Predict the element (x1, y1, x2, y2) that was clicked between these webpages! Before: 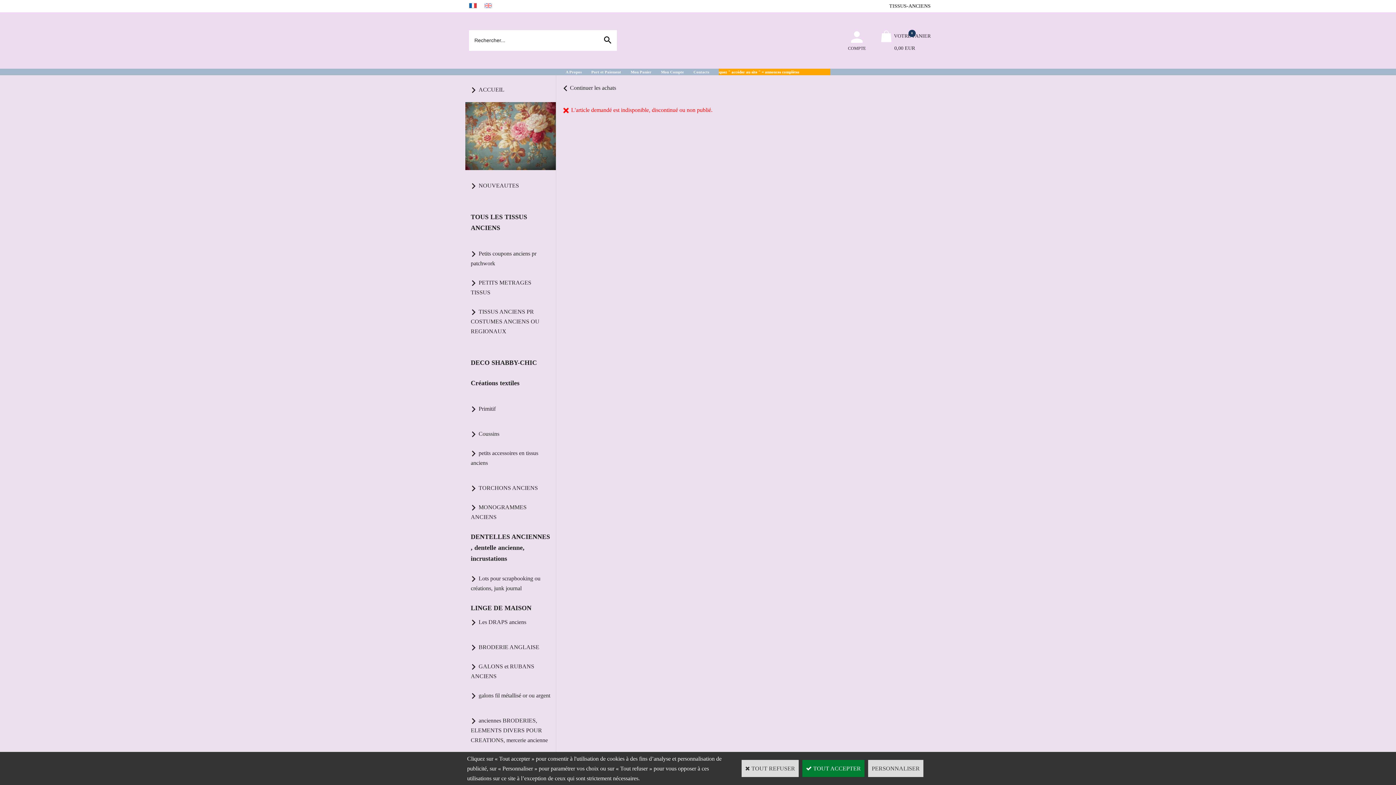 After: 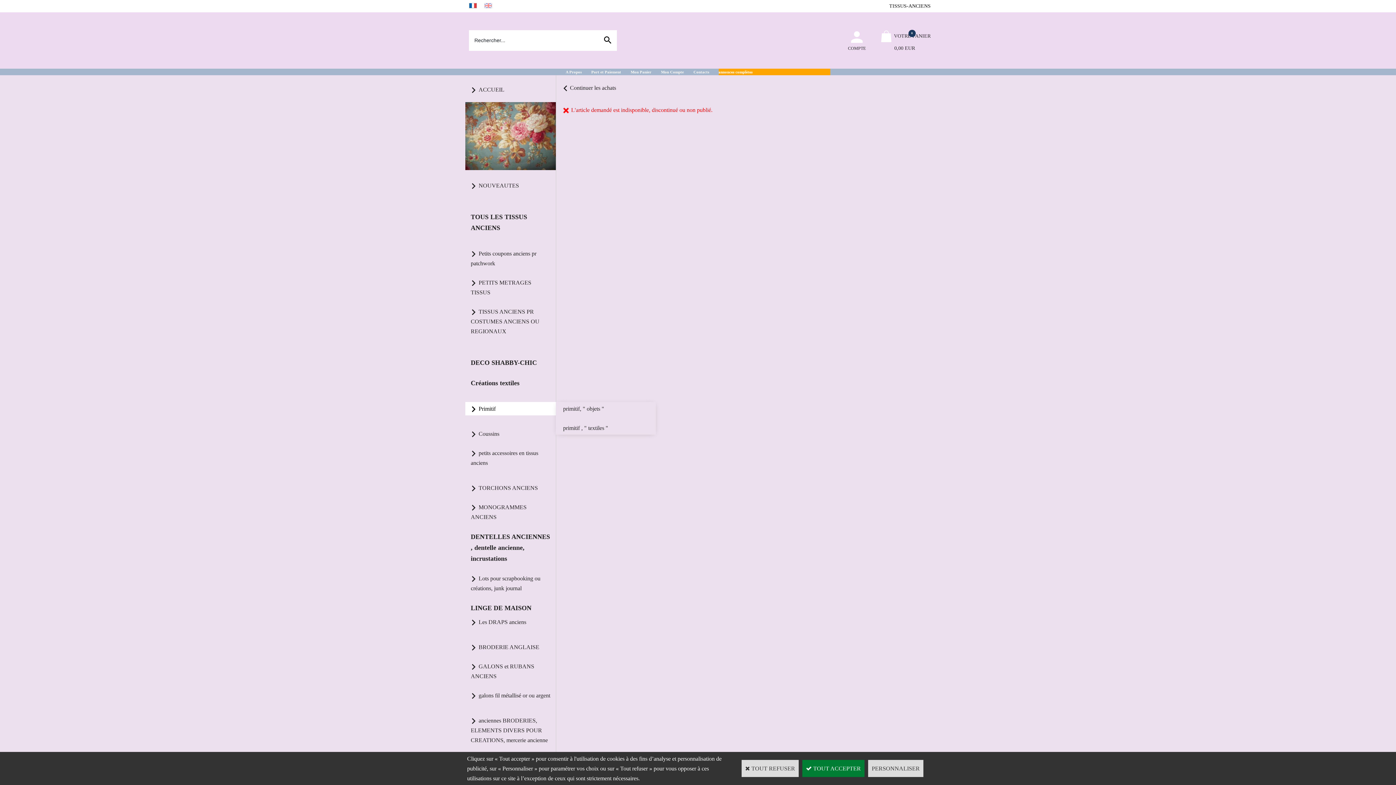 Action: label: Primitif bbox: (465, 402, 556, 415)